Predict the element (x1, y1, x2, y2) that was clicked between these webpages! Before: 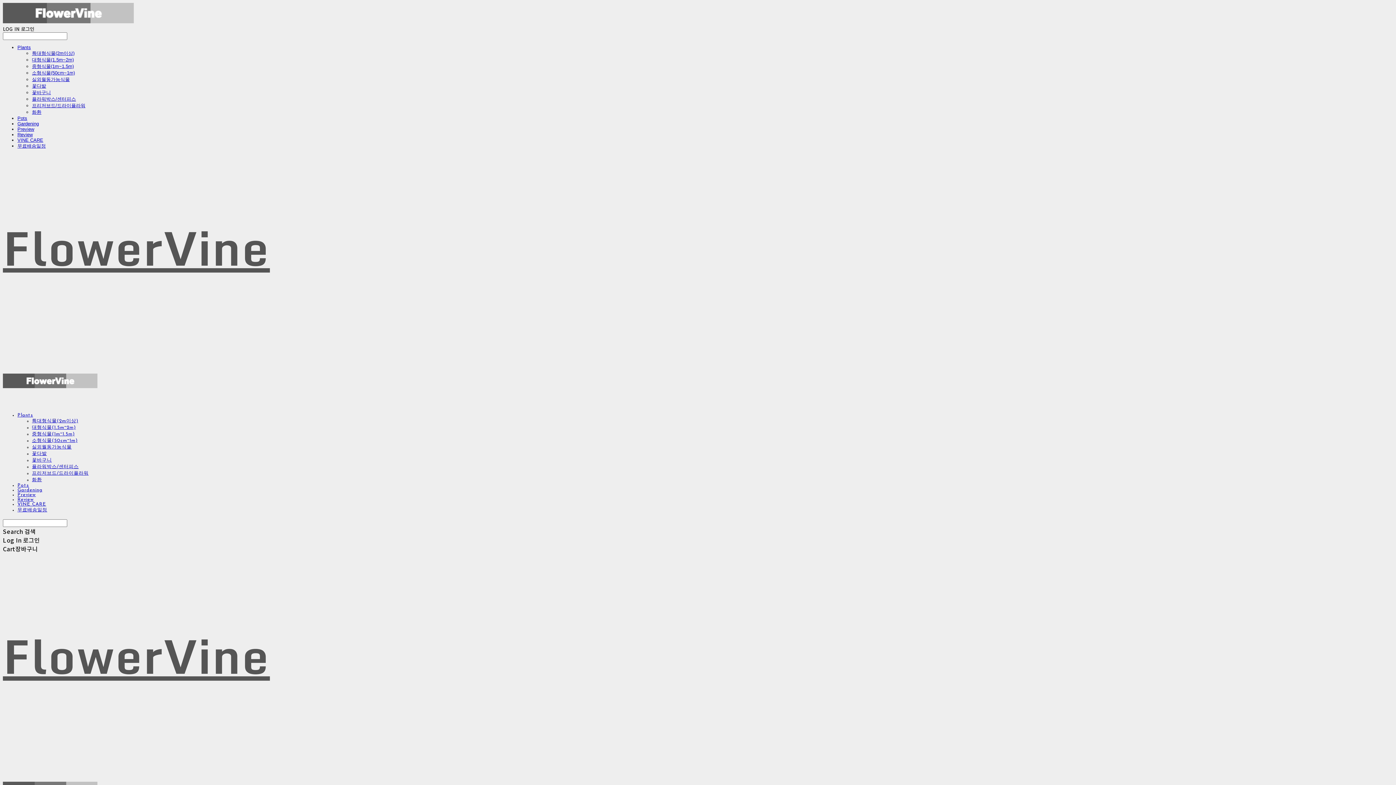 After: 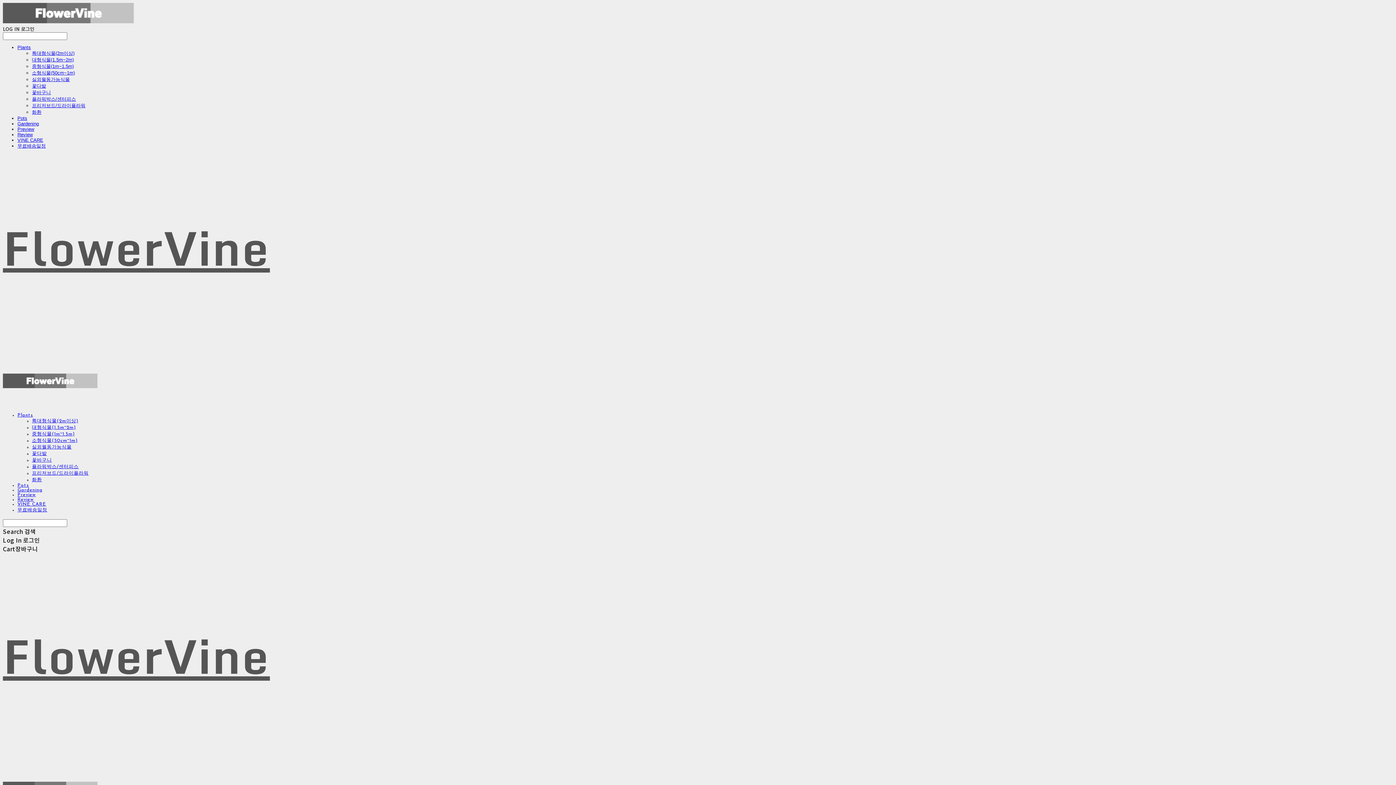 Action: bbox: (17, 413, 33, 417) label: Plants